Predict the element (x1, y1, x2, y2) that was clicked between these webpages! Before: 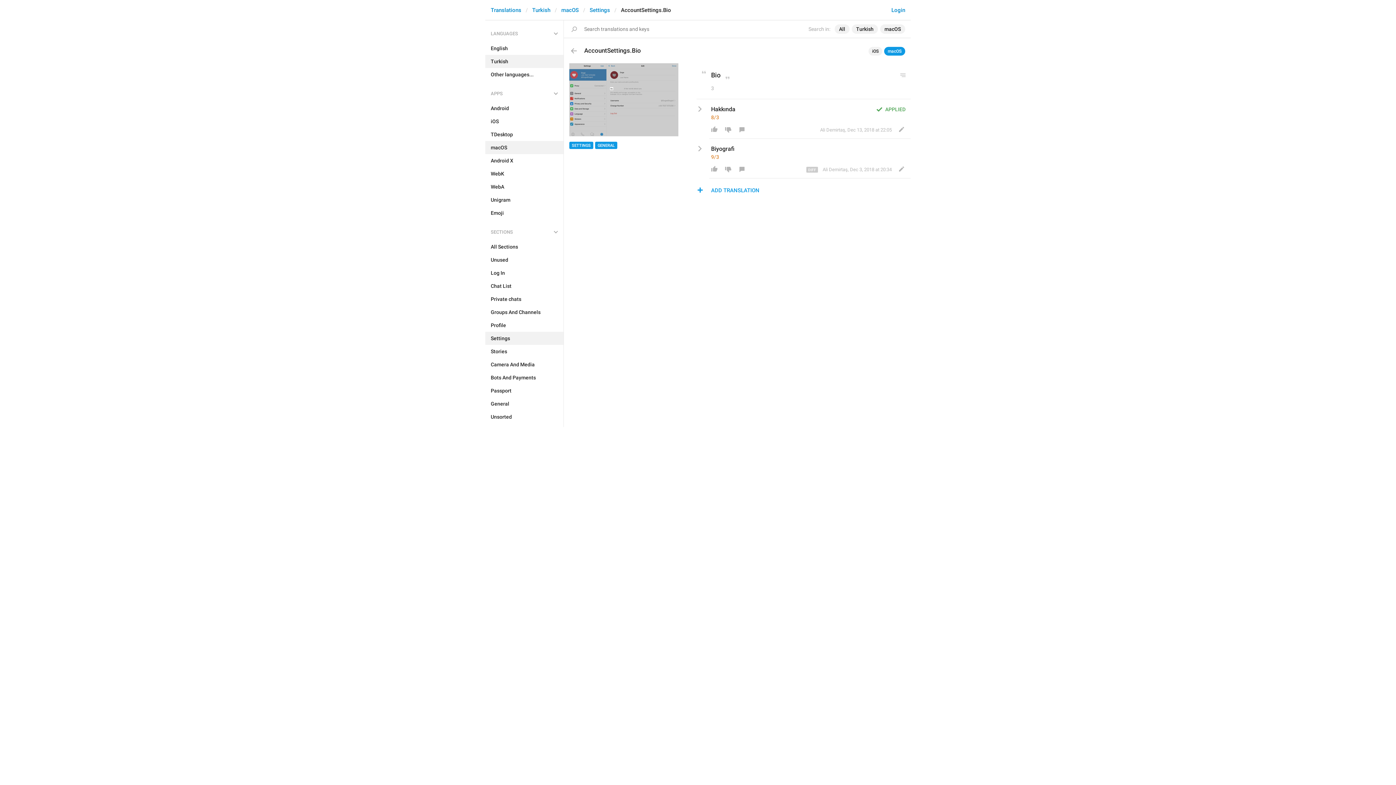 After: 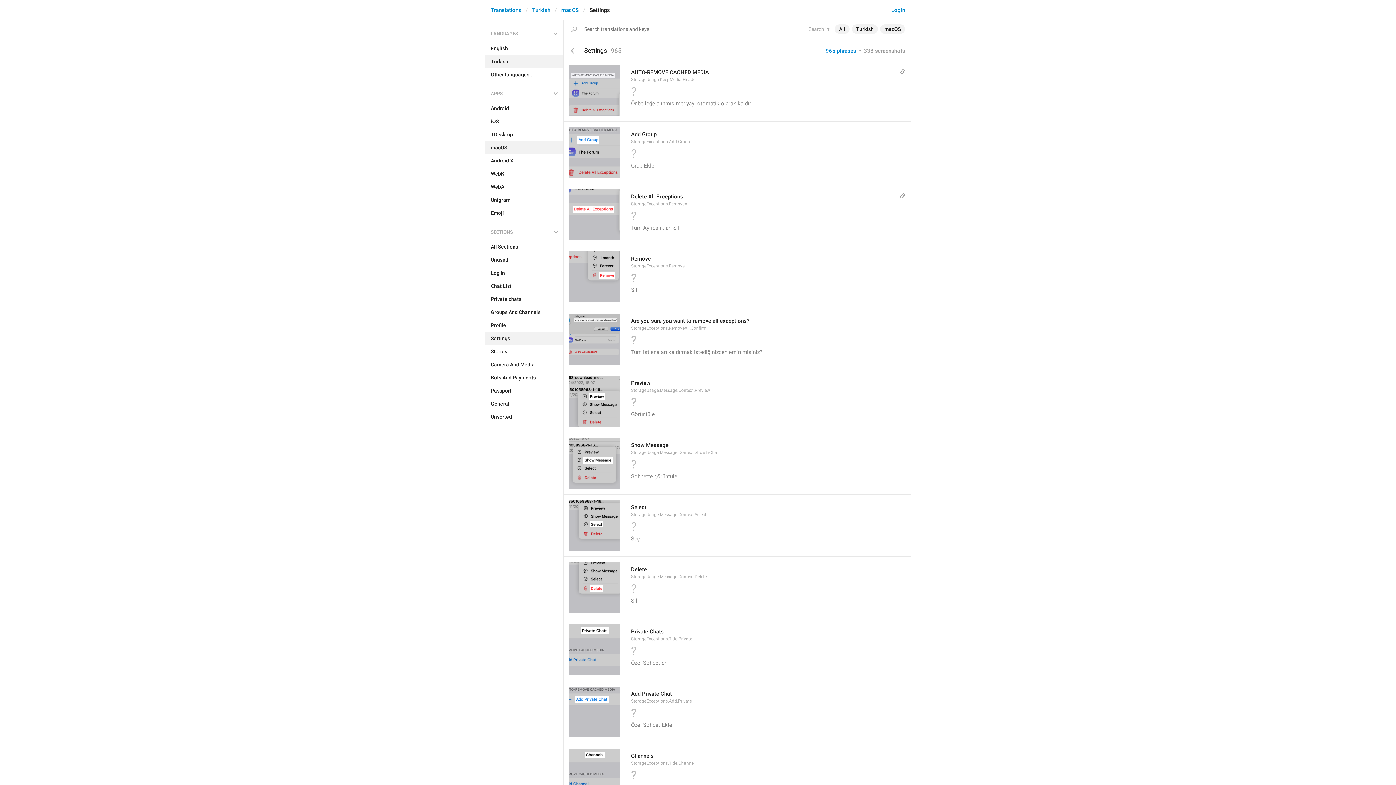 Action: bbox: (569, 141, 593, 149) label: SETTINGS